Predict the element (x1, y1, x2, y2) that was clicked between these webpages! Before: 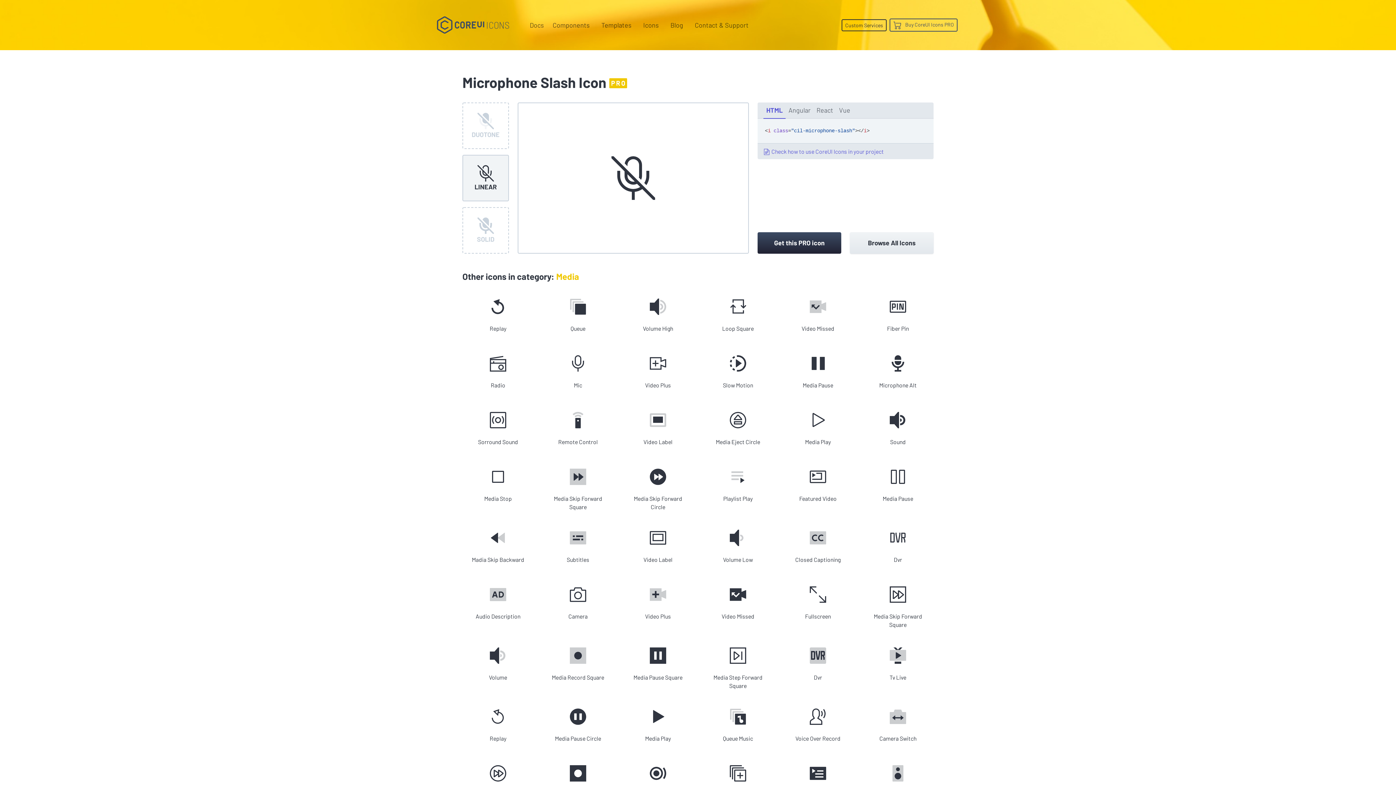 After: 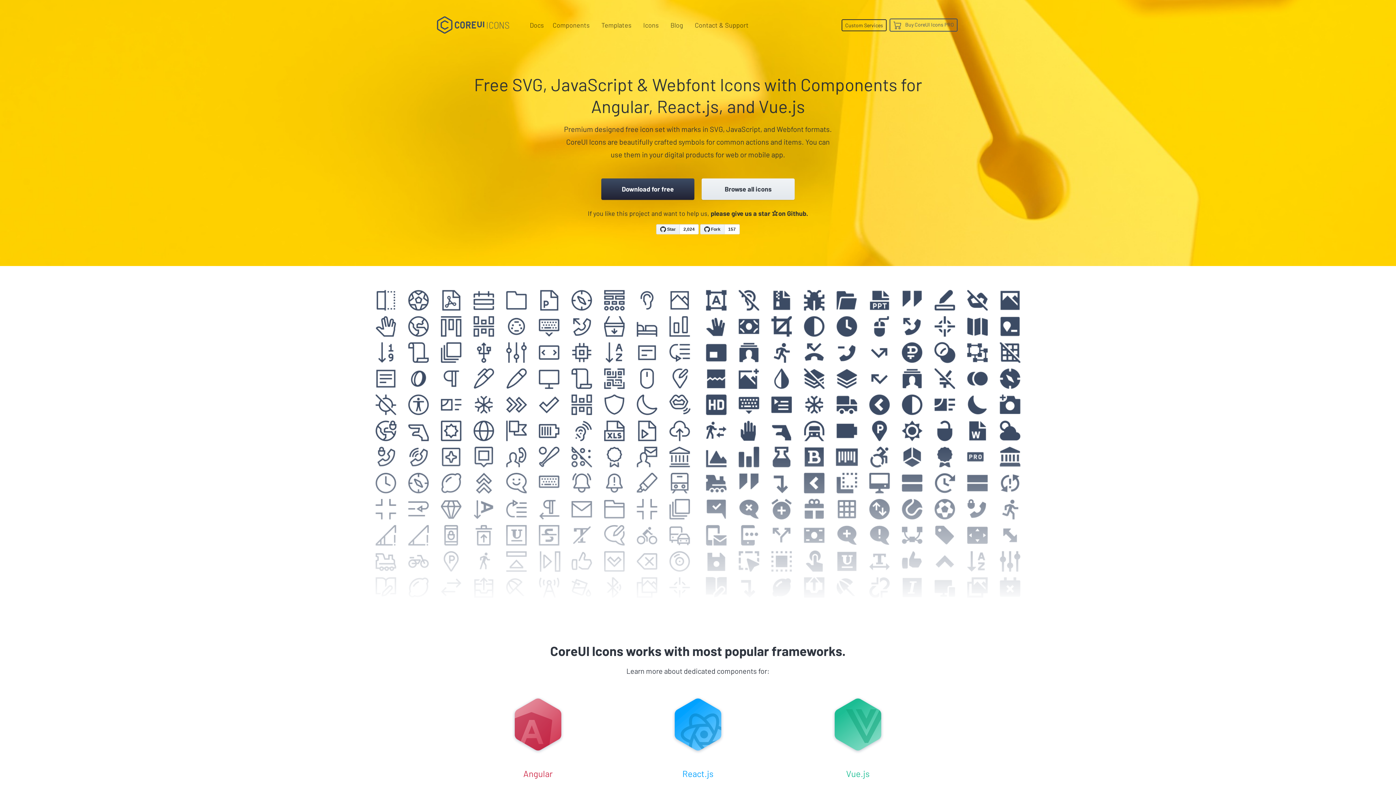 Action: label: Icons bbox: (640, 17, 661, 32)